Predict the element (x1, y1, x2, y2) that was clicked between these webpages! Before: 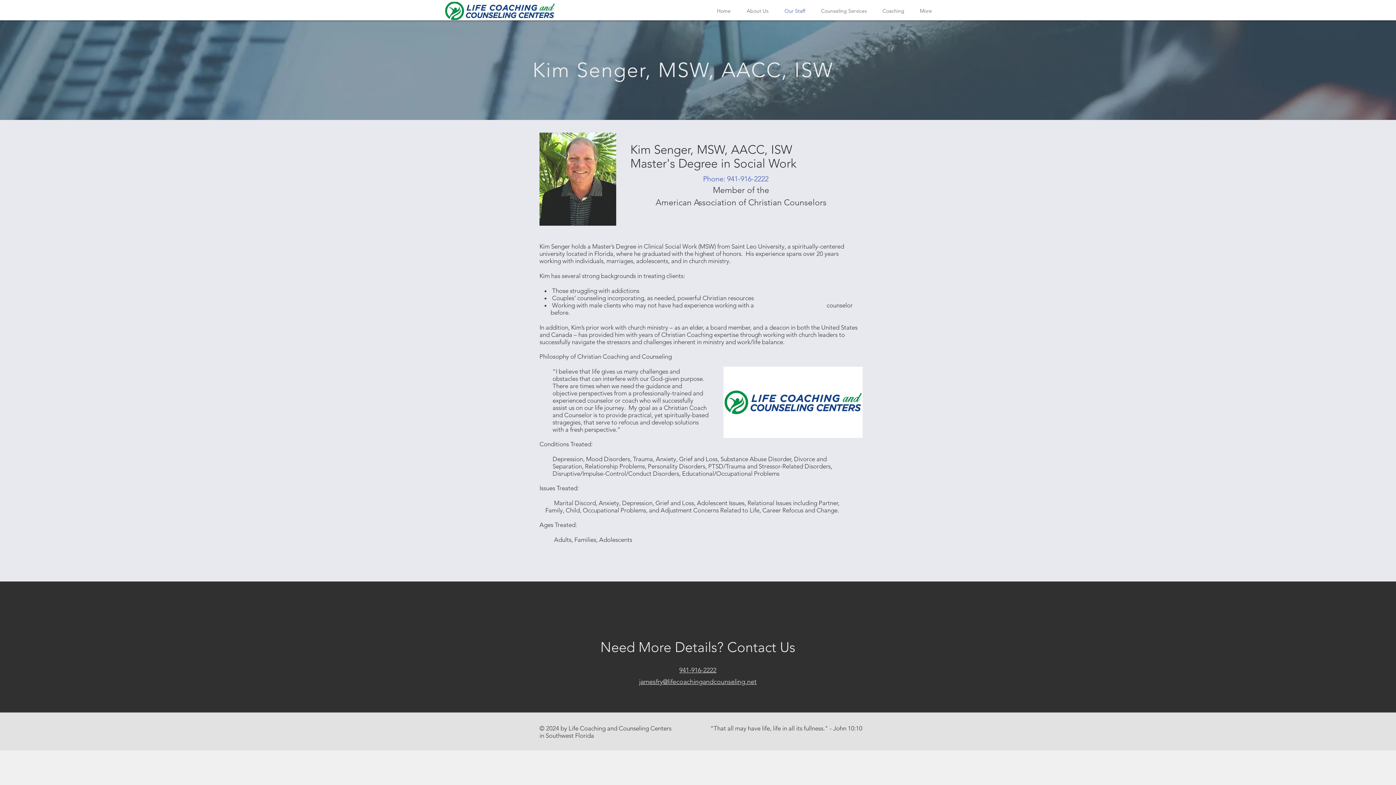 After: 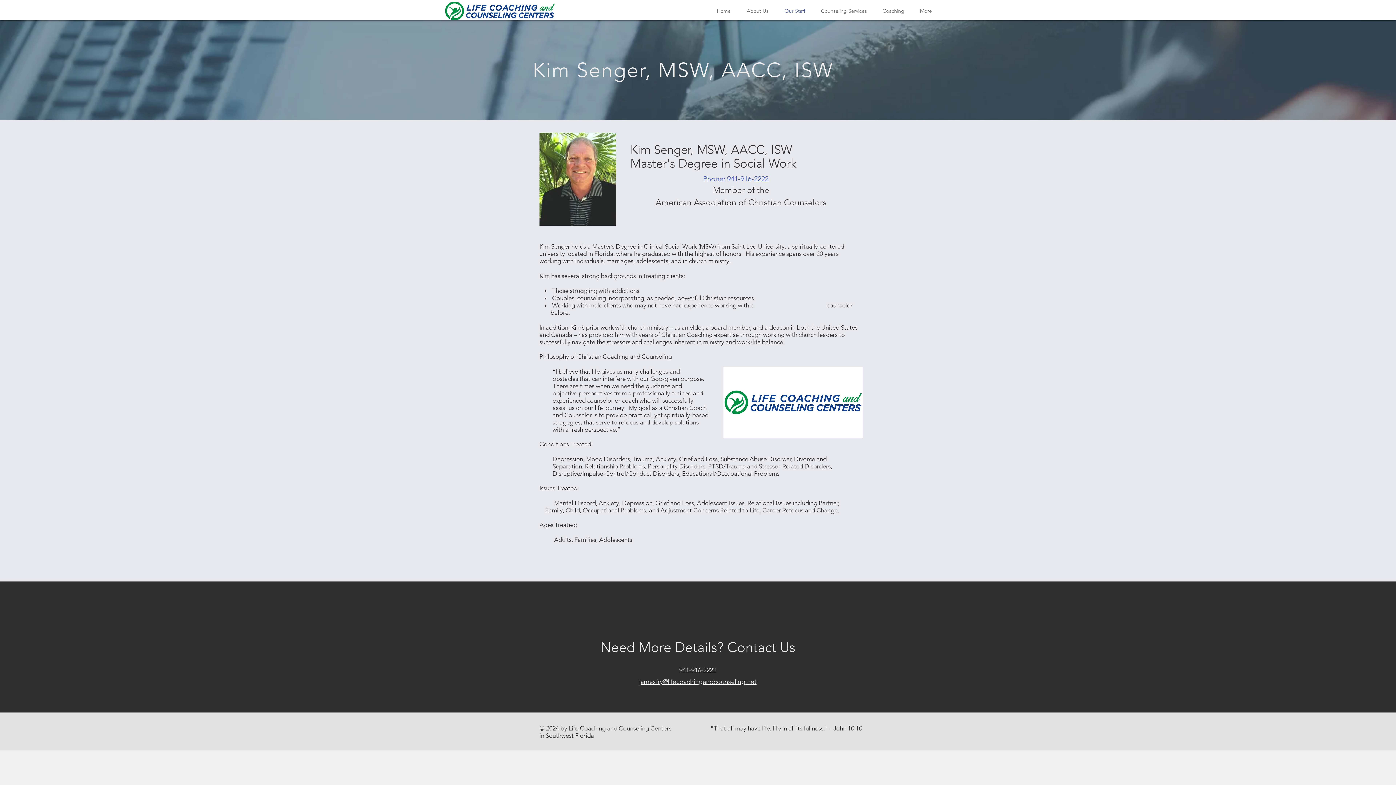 Action: label: 941-916-2222 bbox: (679, 666, 716, 674)